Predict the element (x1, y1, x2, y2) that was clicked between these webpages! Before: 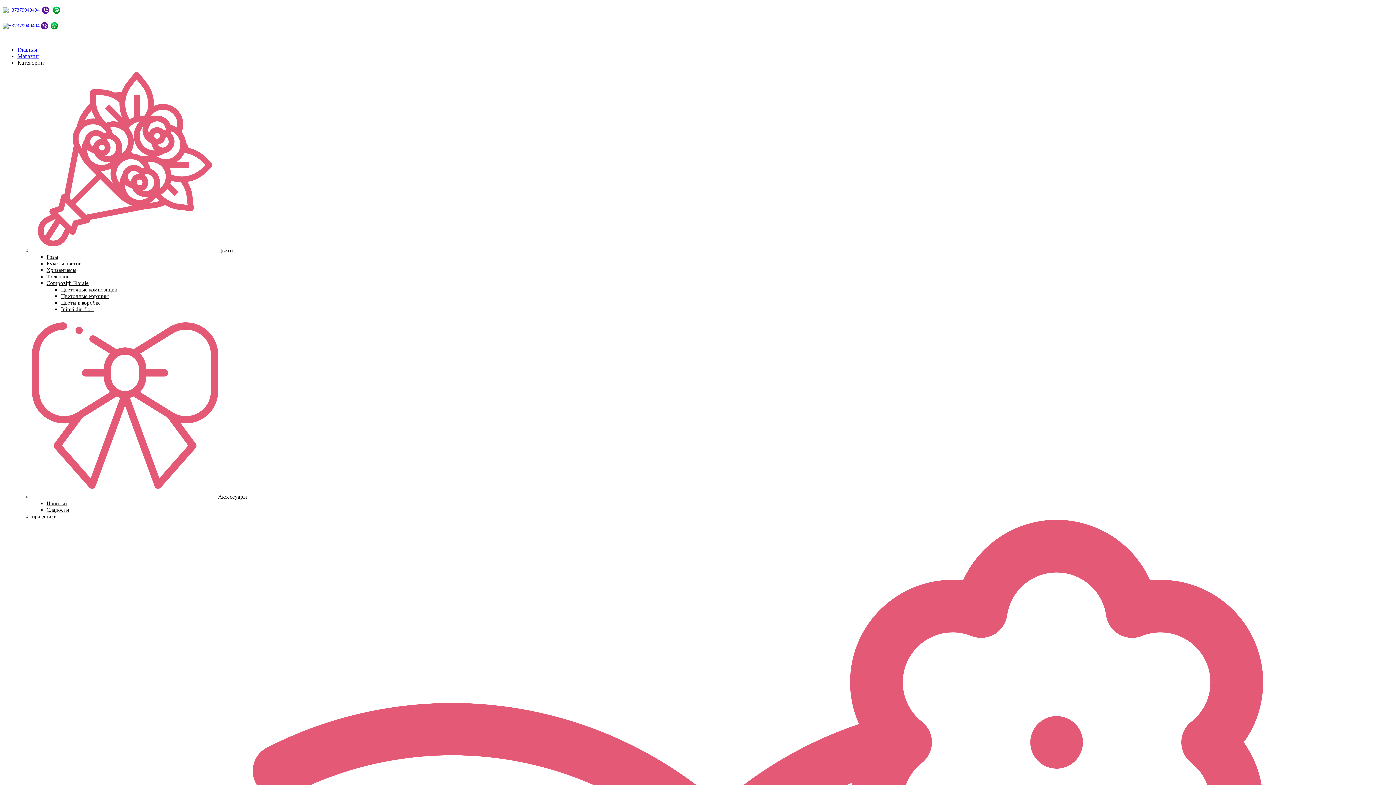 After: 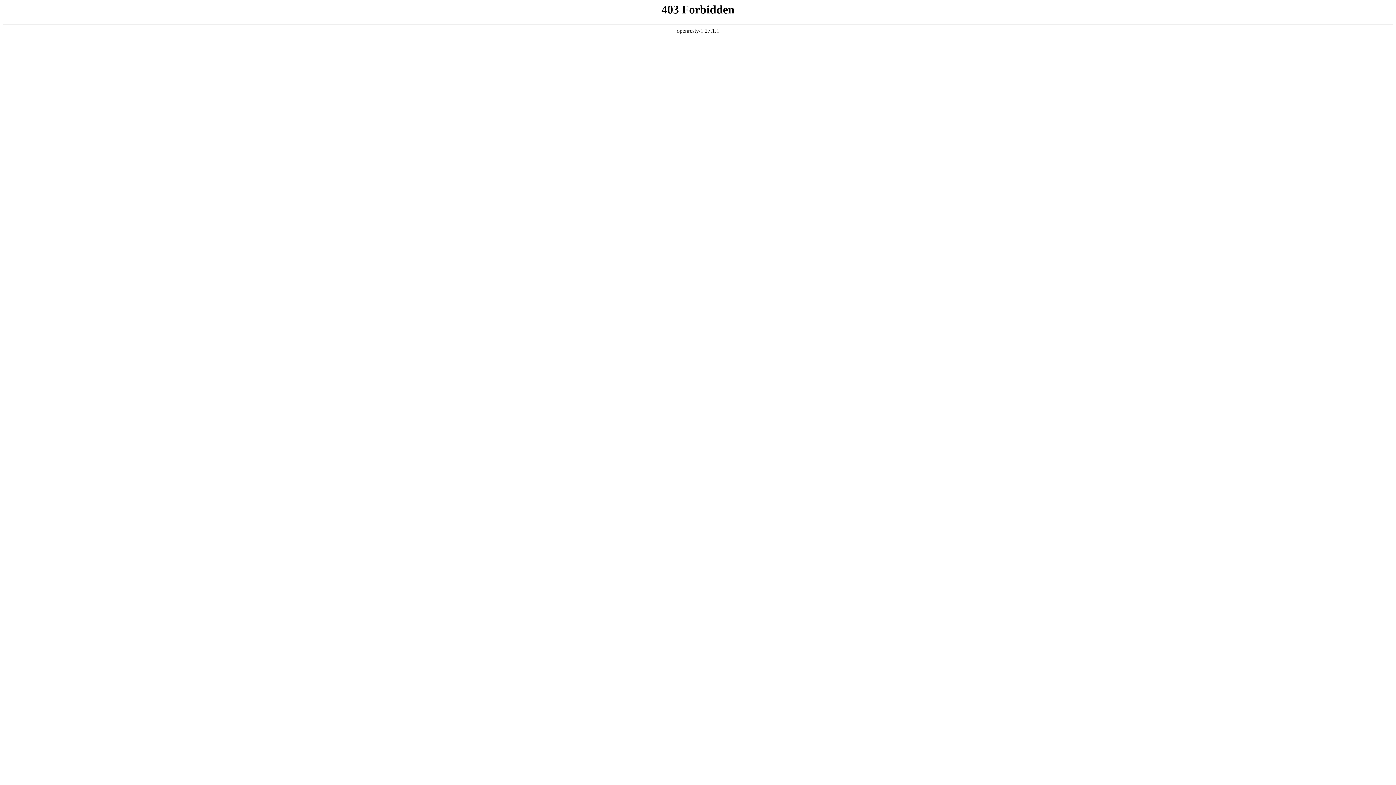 Action: label: праздники bbox: (32, 513, 56, 519)